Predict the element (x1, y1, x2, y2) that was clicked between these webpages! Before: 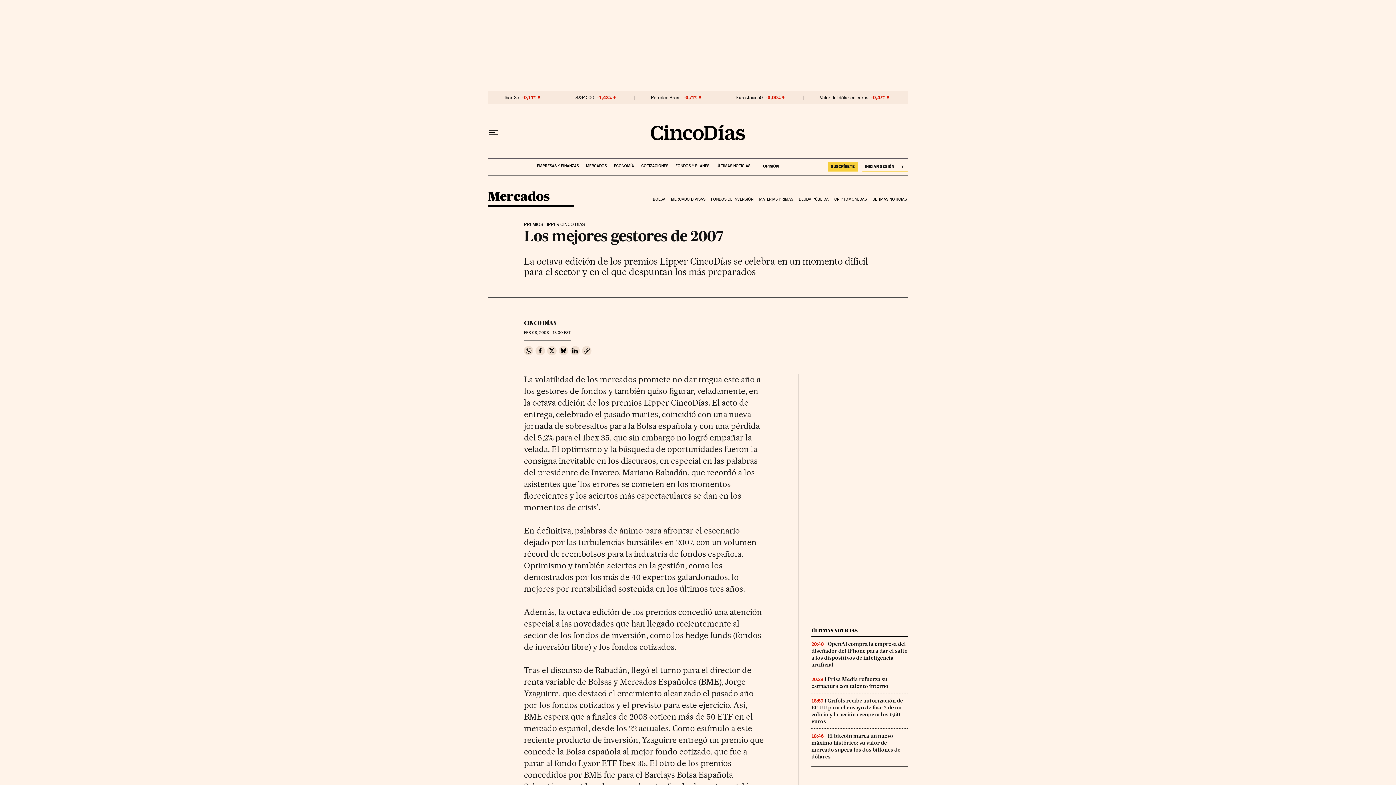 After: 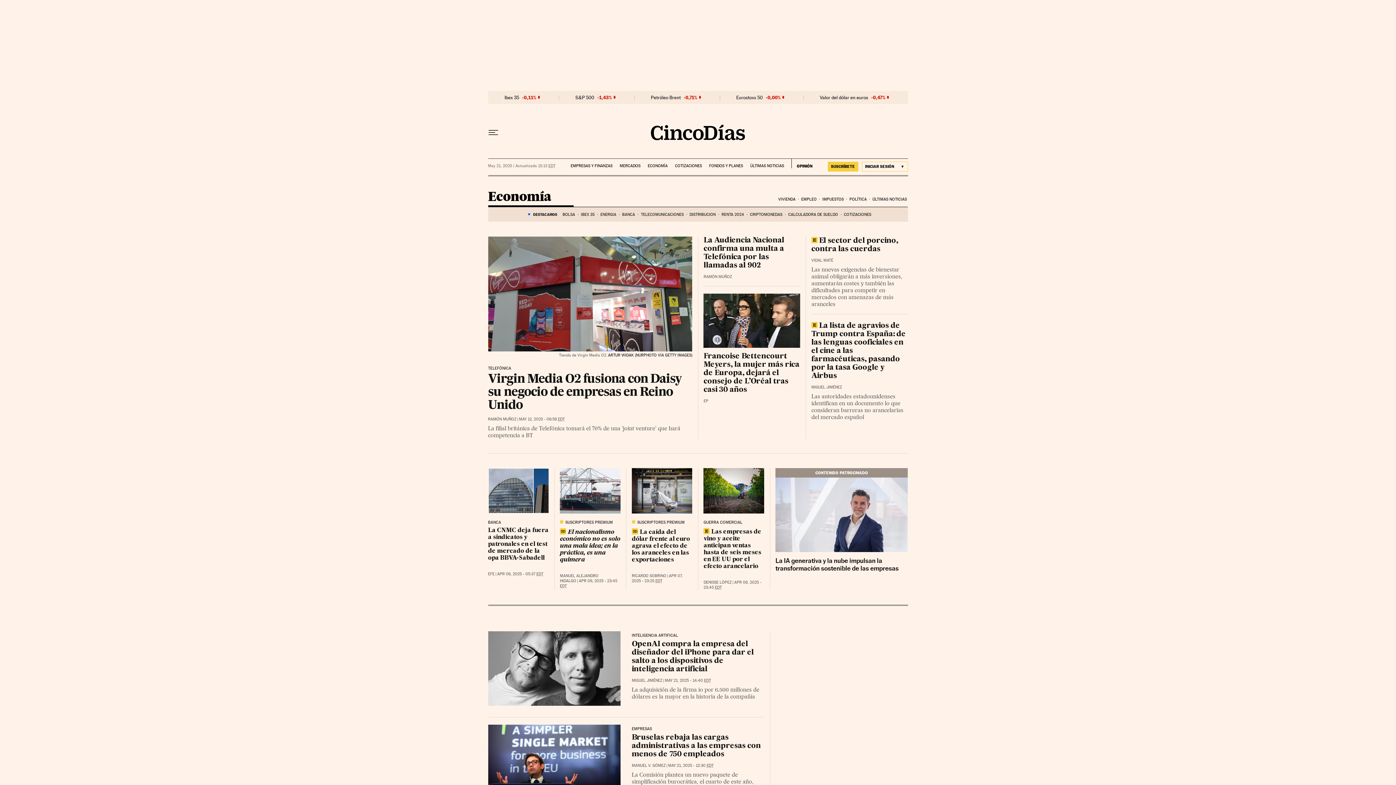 Action: label: ECONOMÍA bbox: (614, 158, 634, 168)